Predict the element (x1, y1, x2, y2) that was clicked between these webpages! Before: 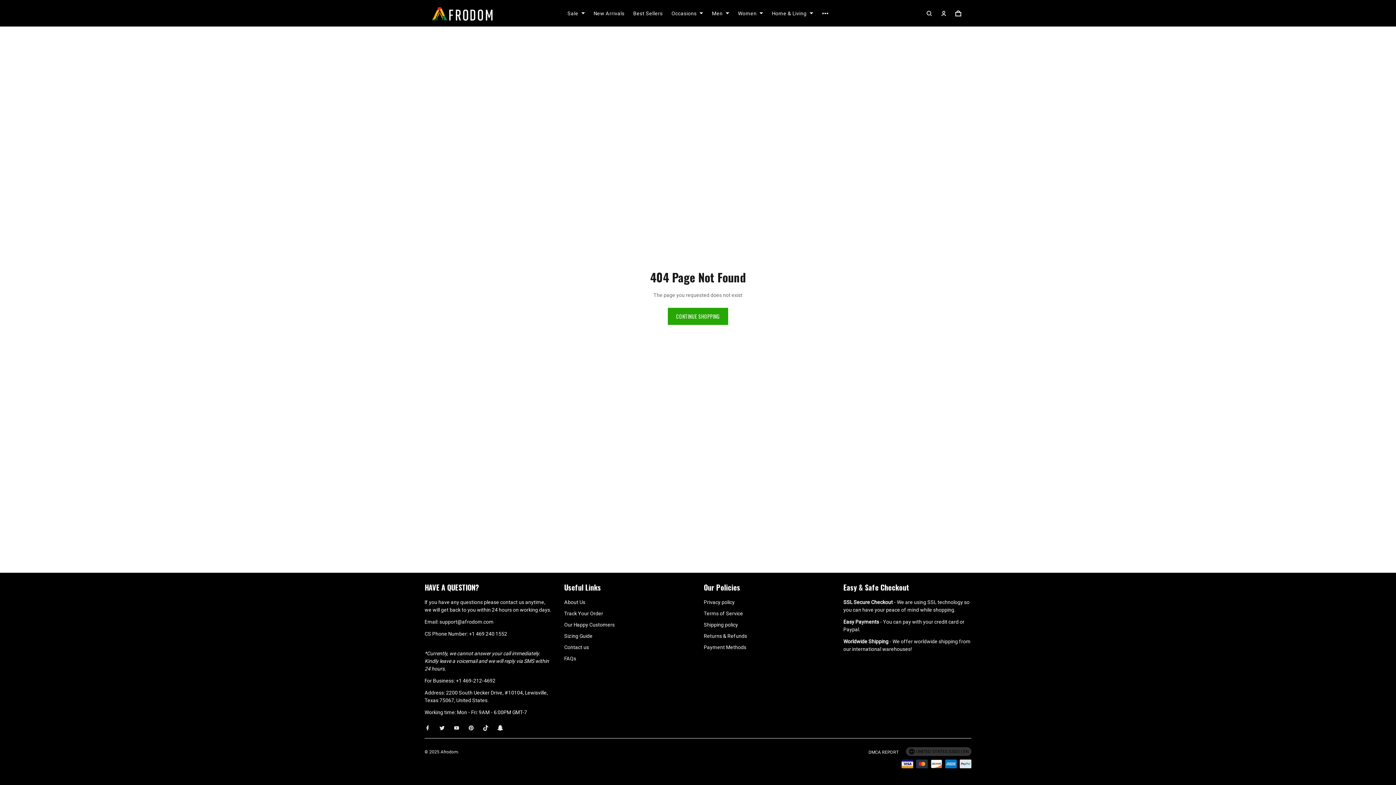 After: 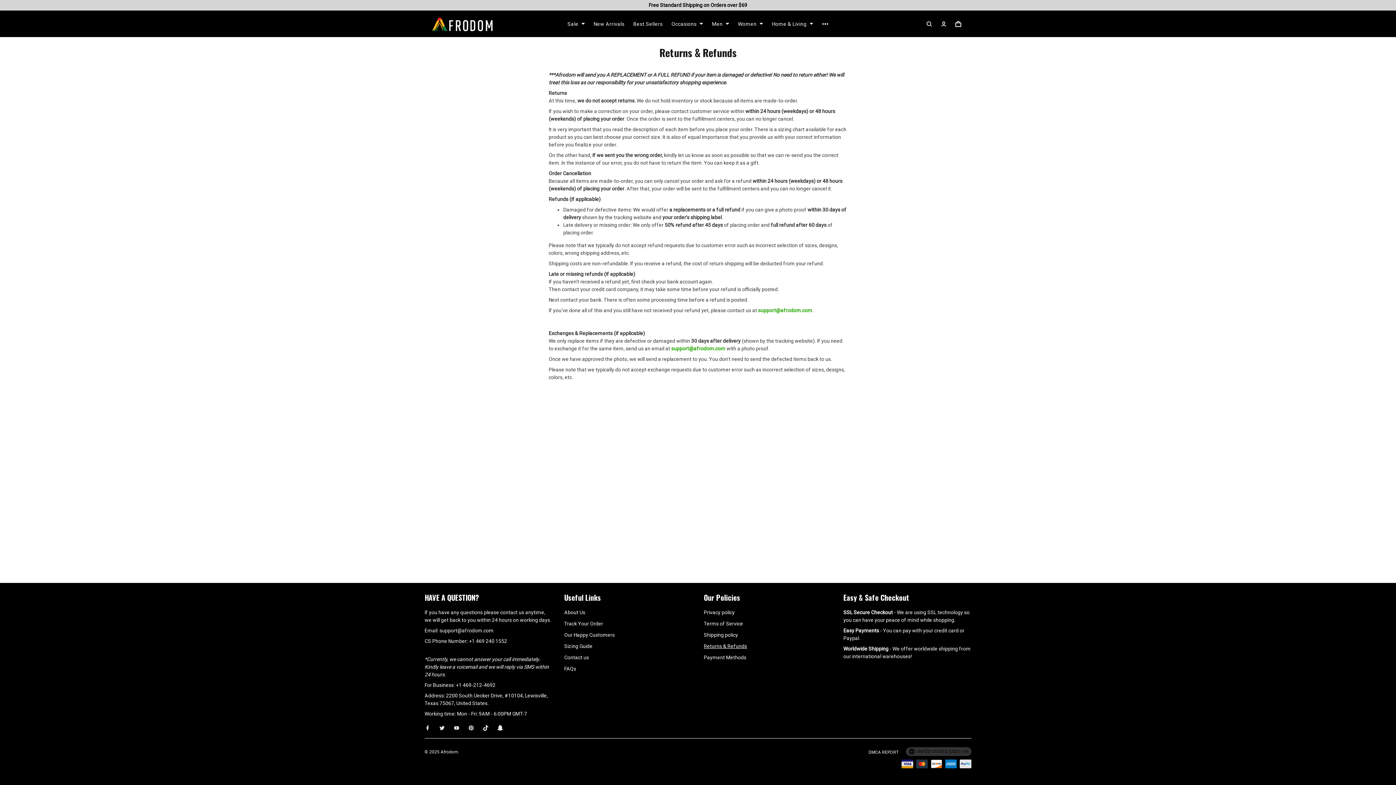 Action: label: Returns & Refunds bbox: (704, 633, 747, 639)